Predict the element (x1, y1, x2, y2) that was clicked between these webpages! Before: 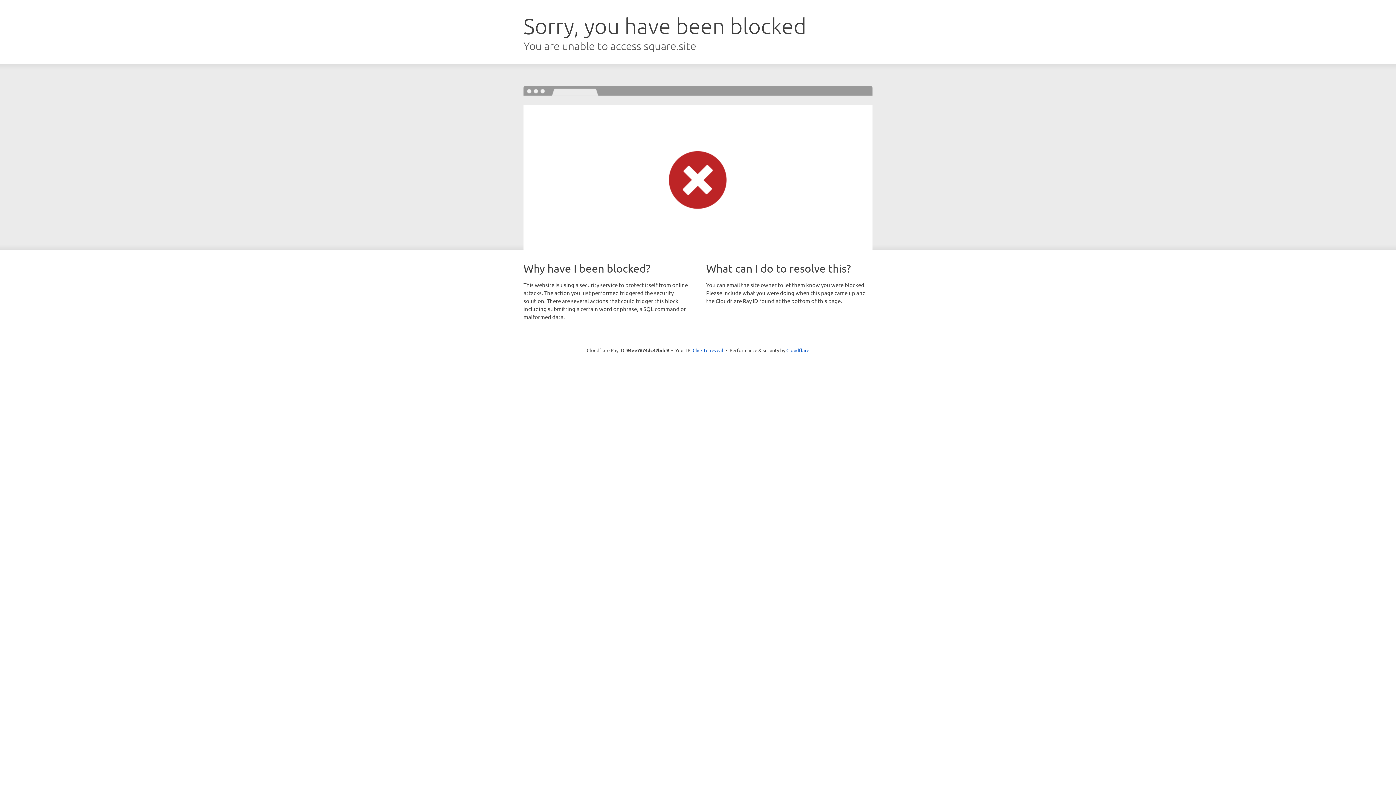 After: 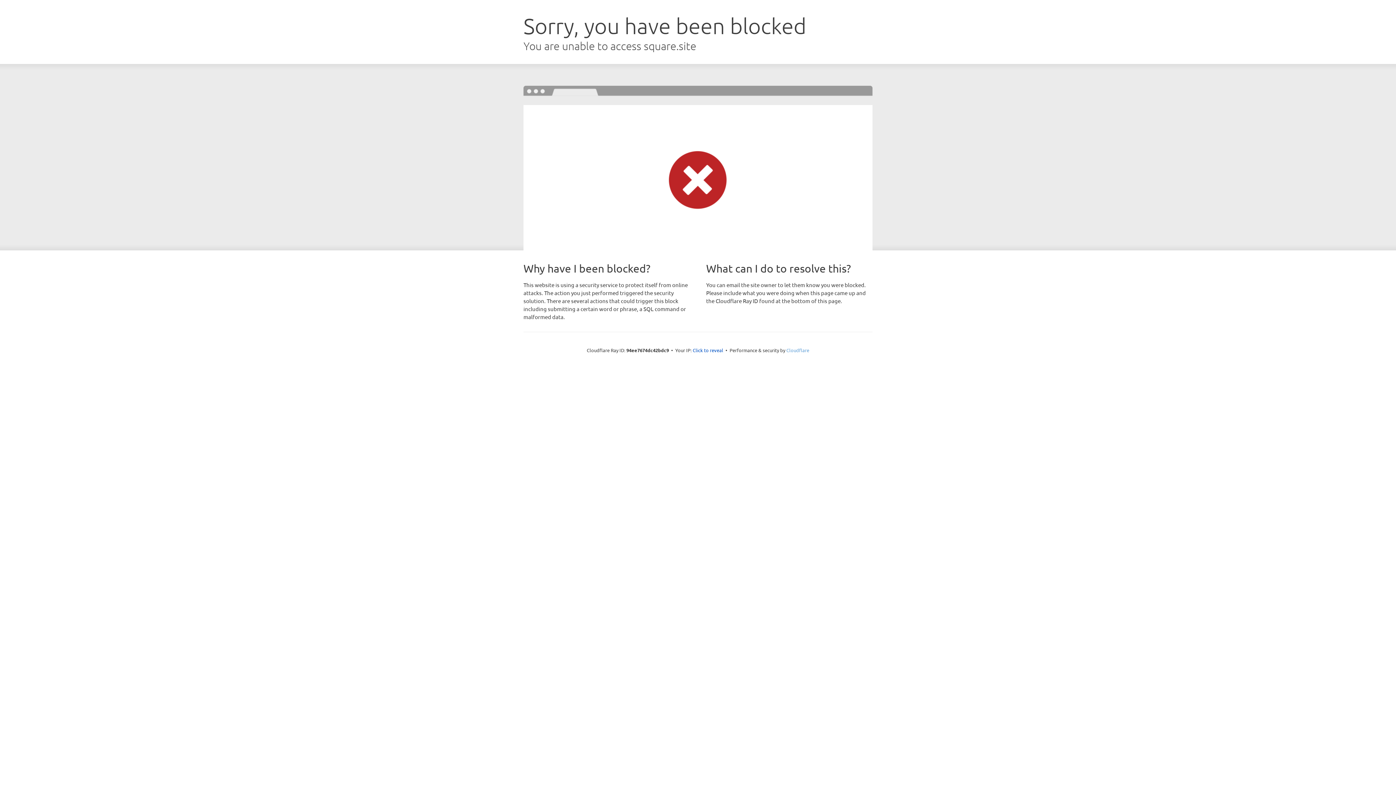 Action: label: Cloudflare bbox: (786, 347, 809, 353)